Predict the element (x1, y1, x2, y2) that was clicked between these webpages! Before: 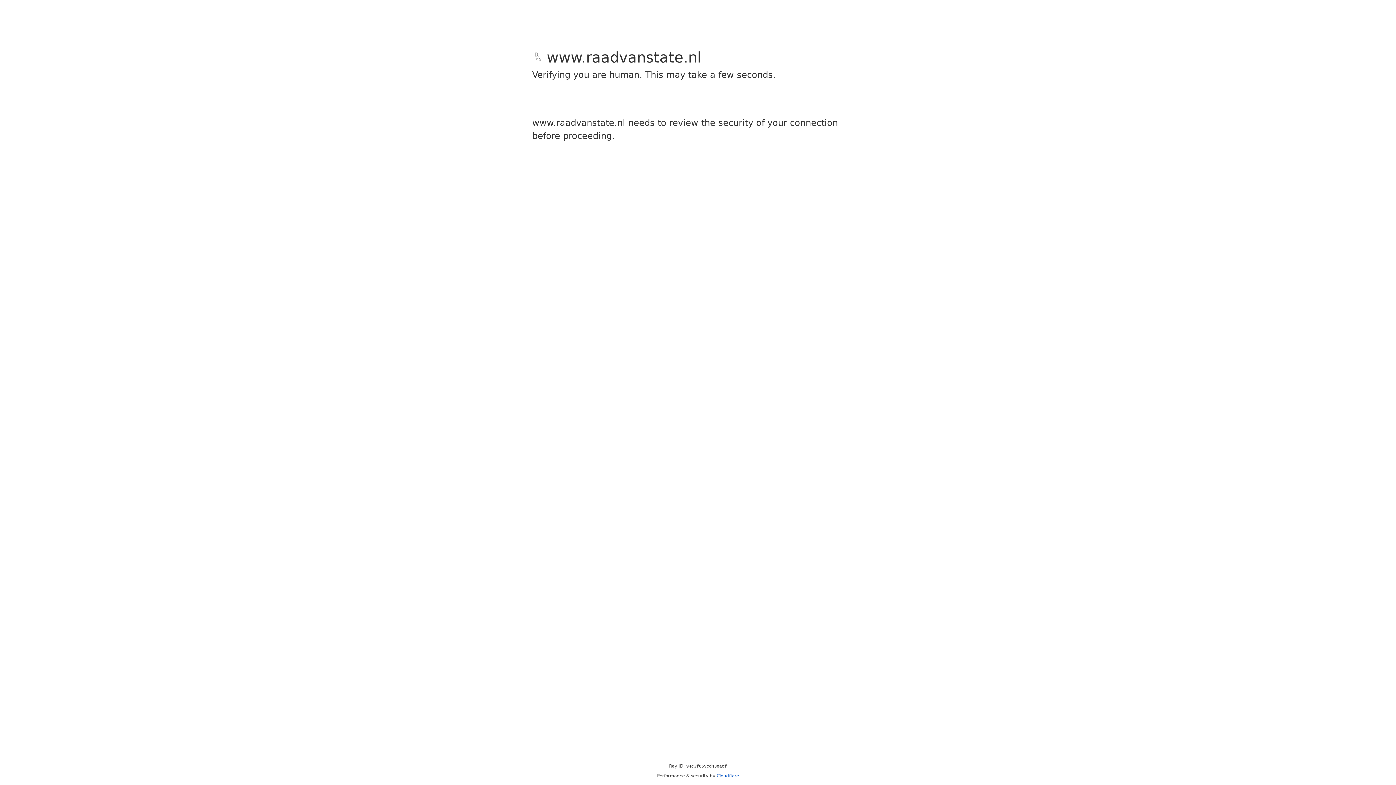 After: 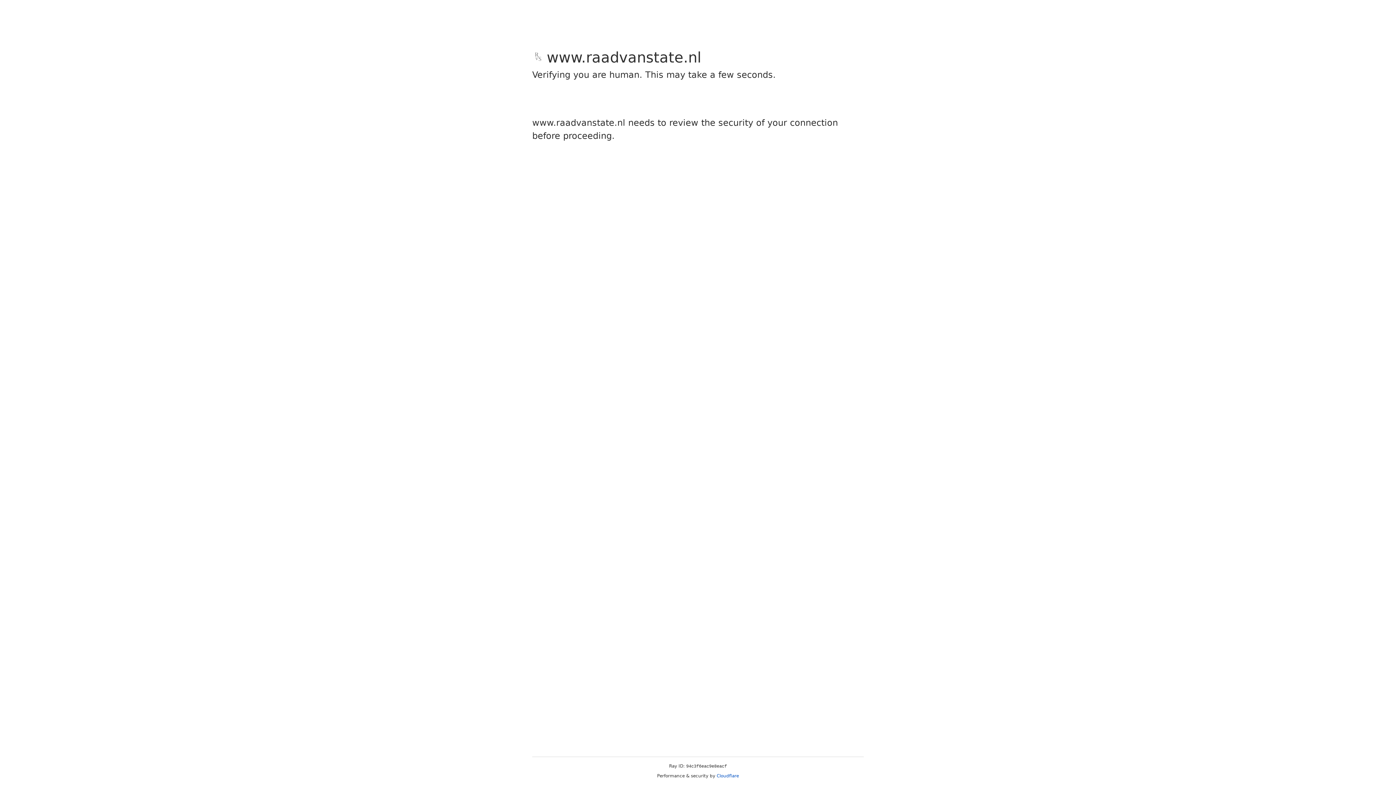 Action: label: Cloudflare bbox: (716, 773, 739, 778)